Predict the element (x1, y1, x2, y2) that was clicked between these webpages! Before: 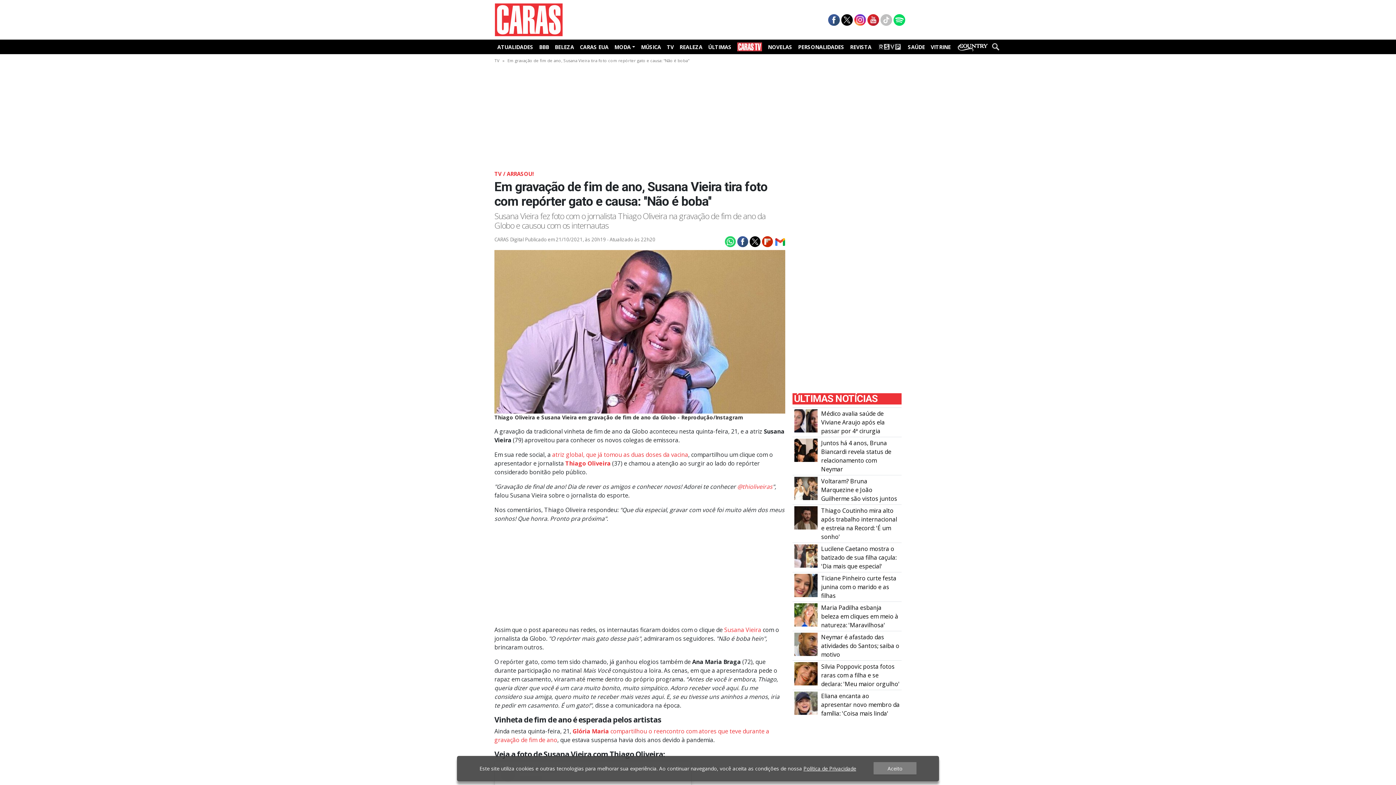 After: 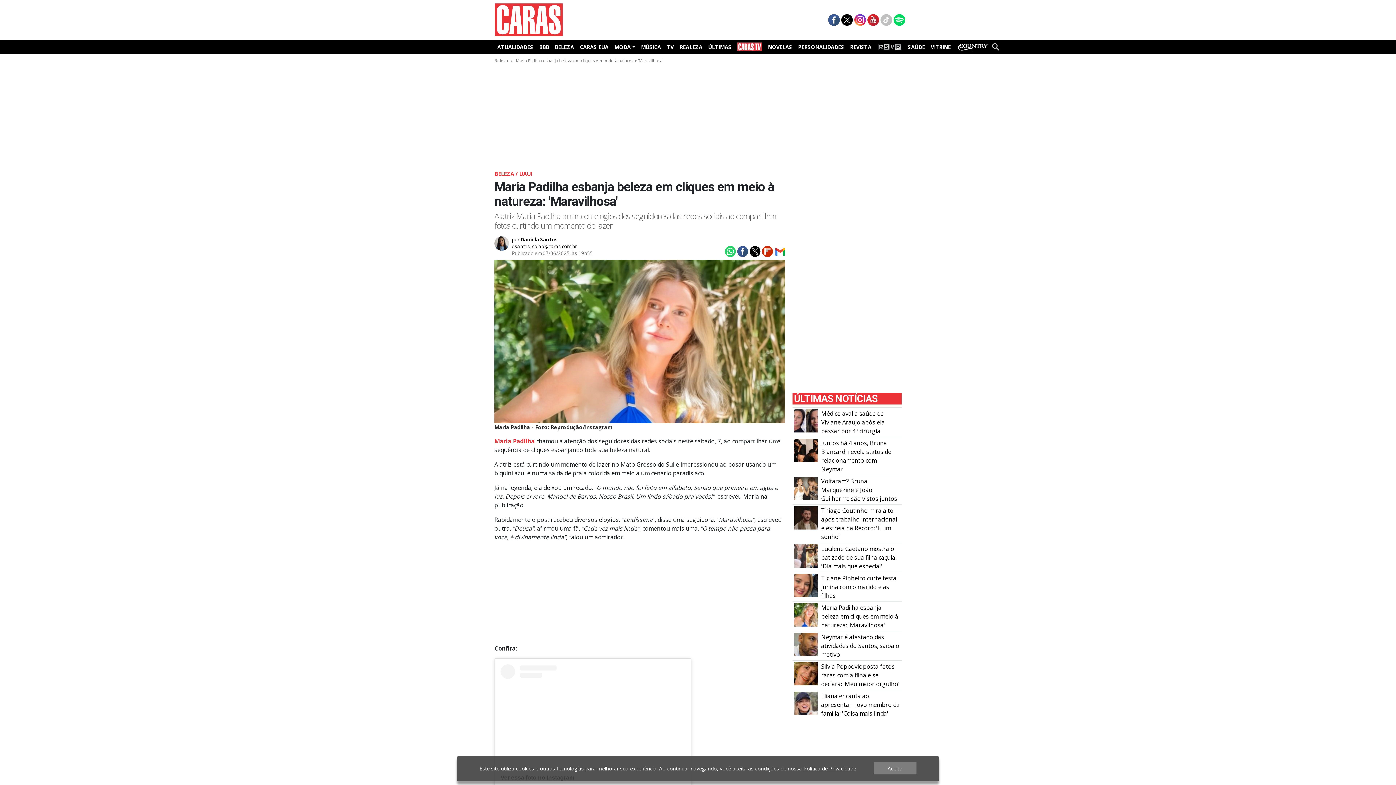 Action: label: Maria Padilha esbanja beleza em cliques em meio à natureza: \u0027Maravilhosa\u0027 bbox: (794, 610, 817, 618)